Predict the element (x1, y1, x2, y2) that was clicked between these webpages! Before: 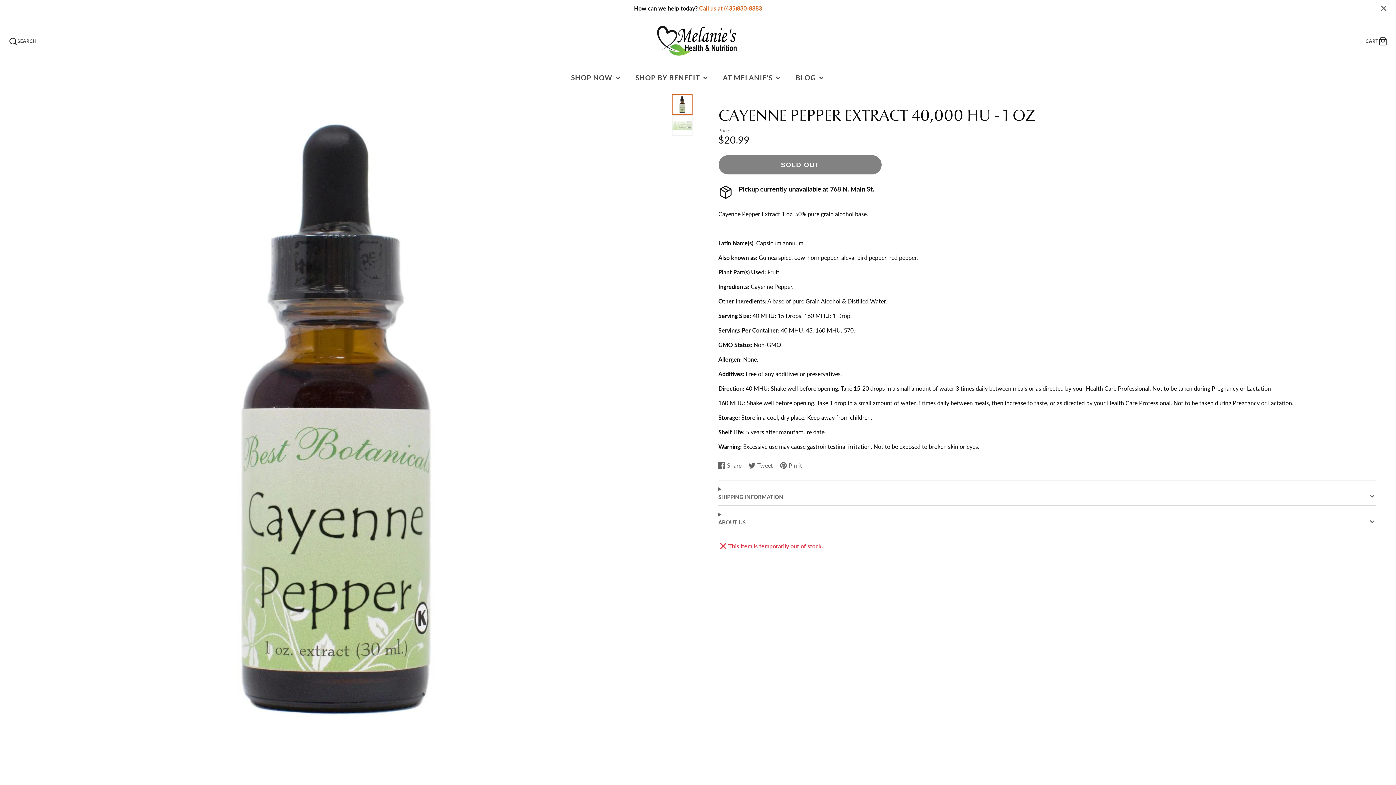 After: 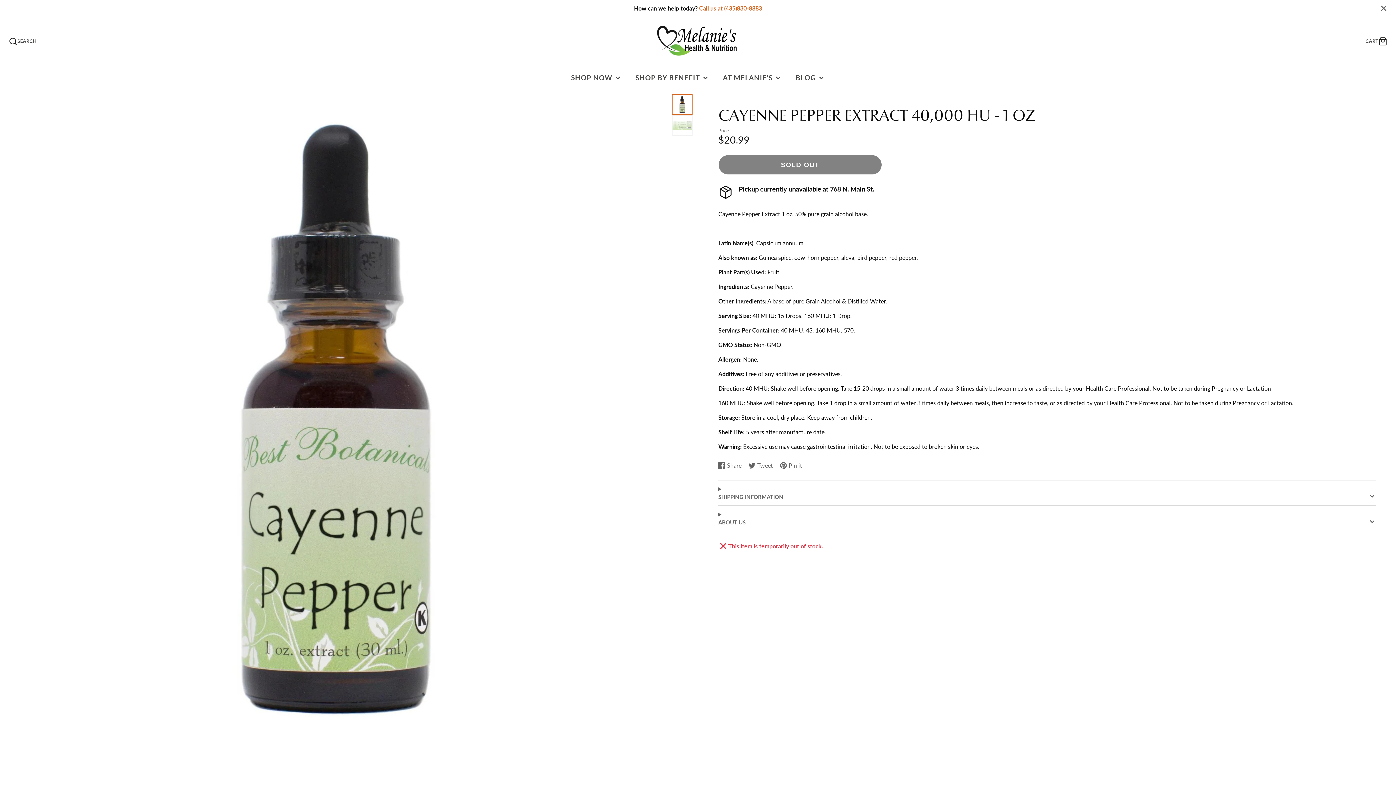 Action: label: CART bbox: (1365, 36, 1387, 45)